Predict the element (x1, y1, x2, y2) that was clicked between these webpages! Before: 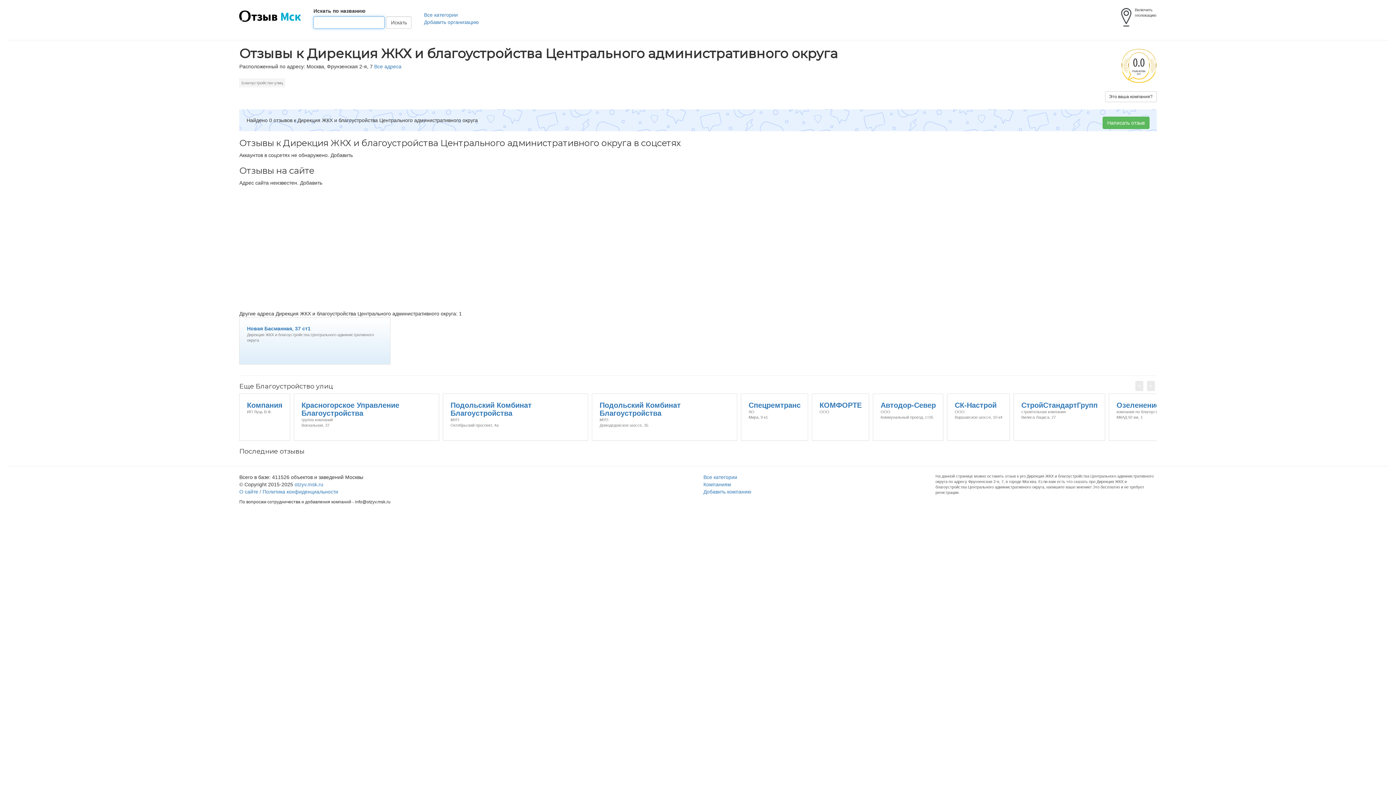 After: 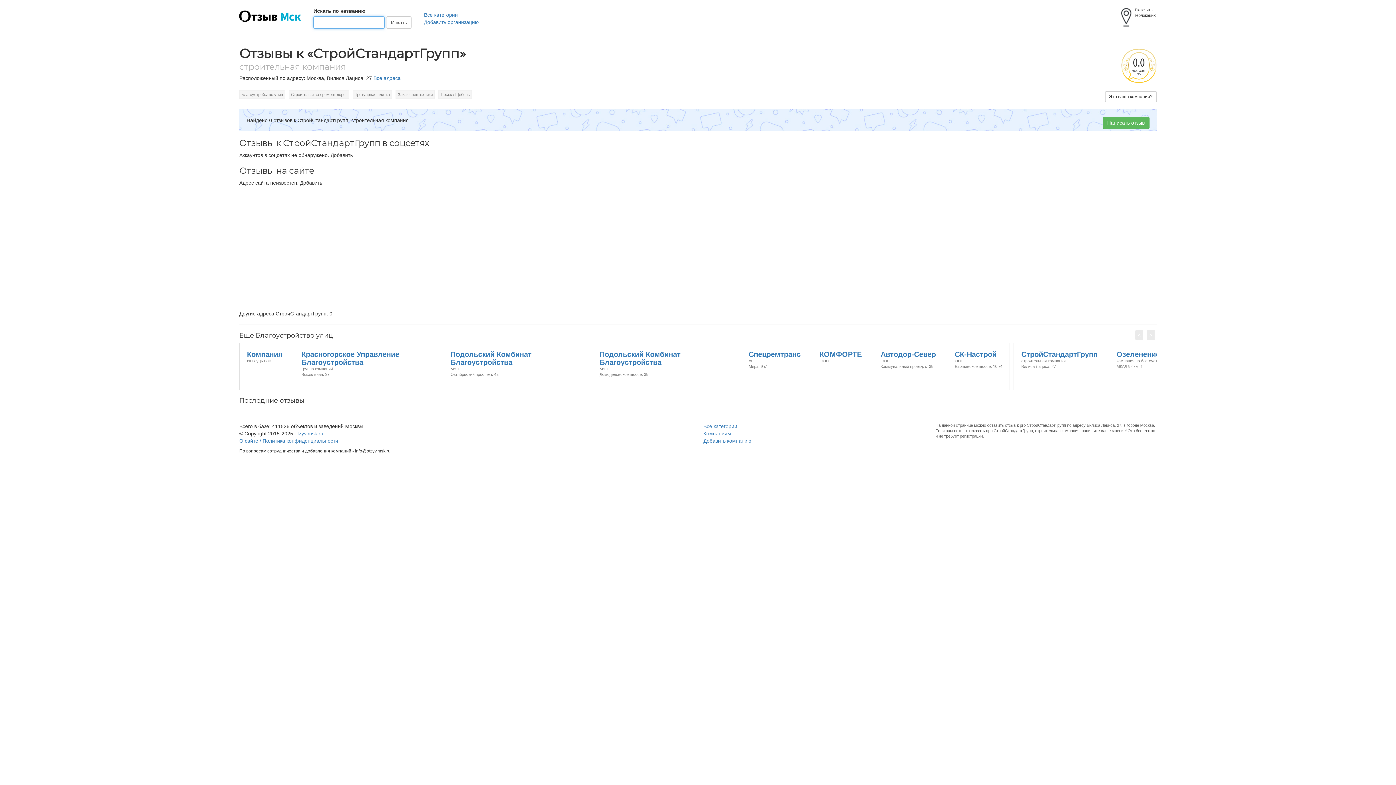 Action: bbox: (1013, 394, 1105, 400) label: СтройСтандартГрупп
строительная компания
Вилиса Лациса, 27